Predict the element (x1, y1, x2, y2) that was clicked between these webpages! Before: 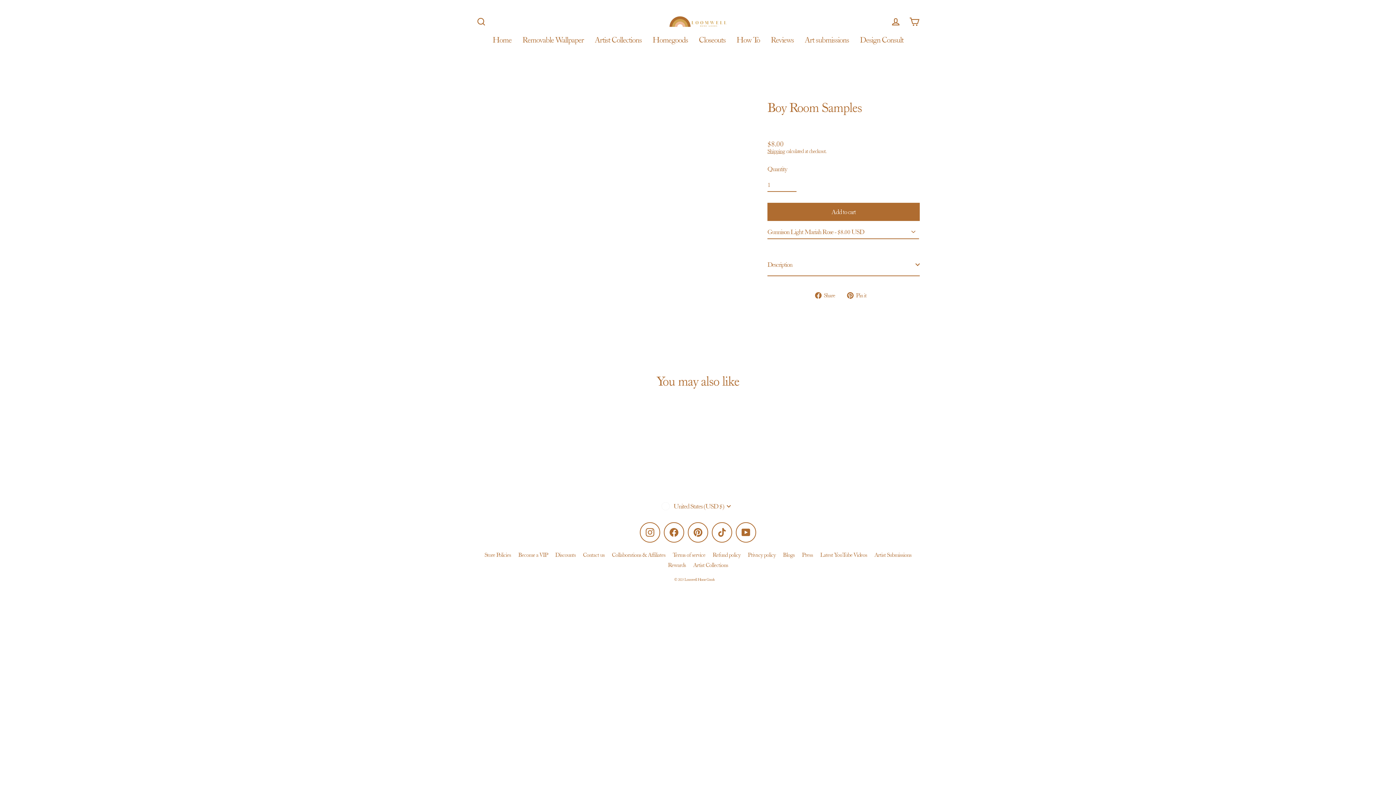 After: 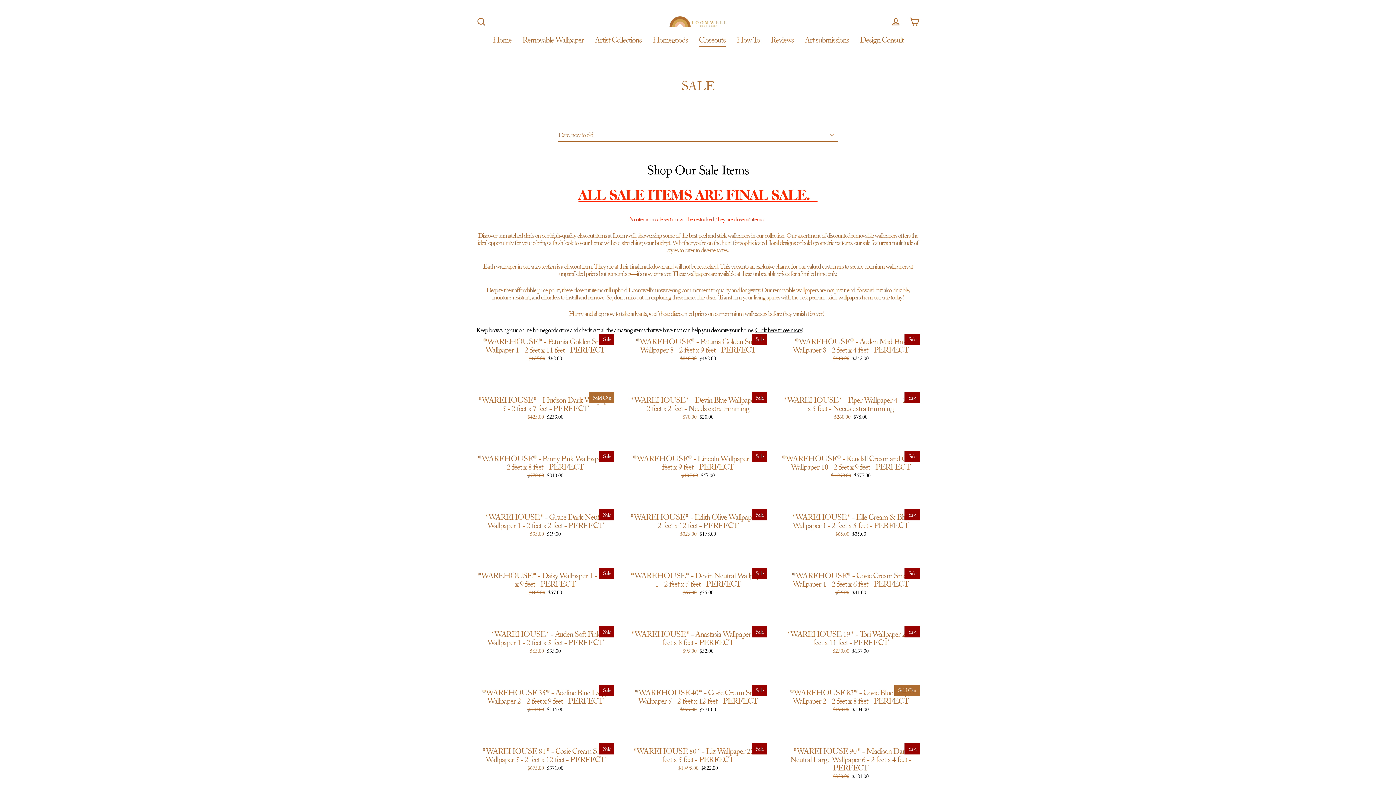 Action: bbox: (693, 32, 731, 46) label: Closeouts